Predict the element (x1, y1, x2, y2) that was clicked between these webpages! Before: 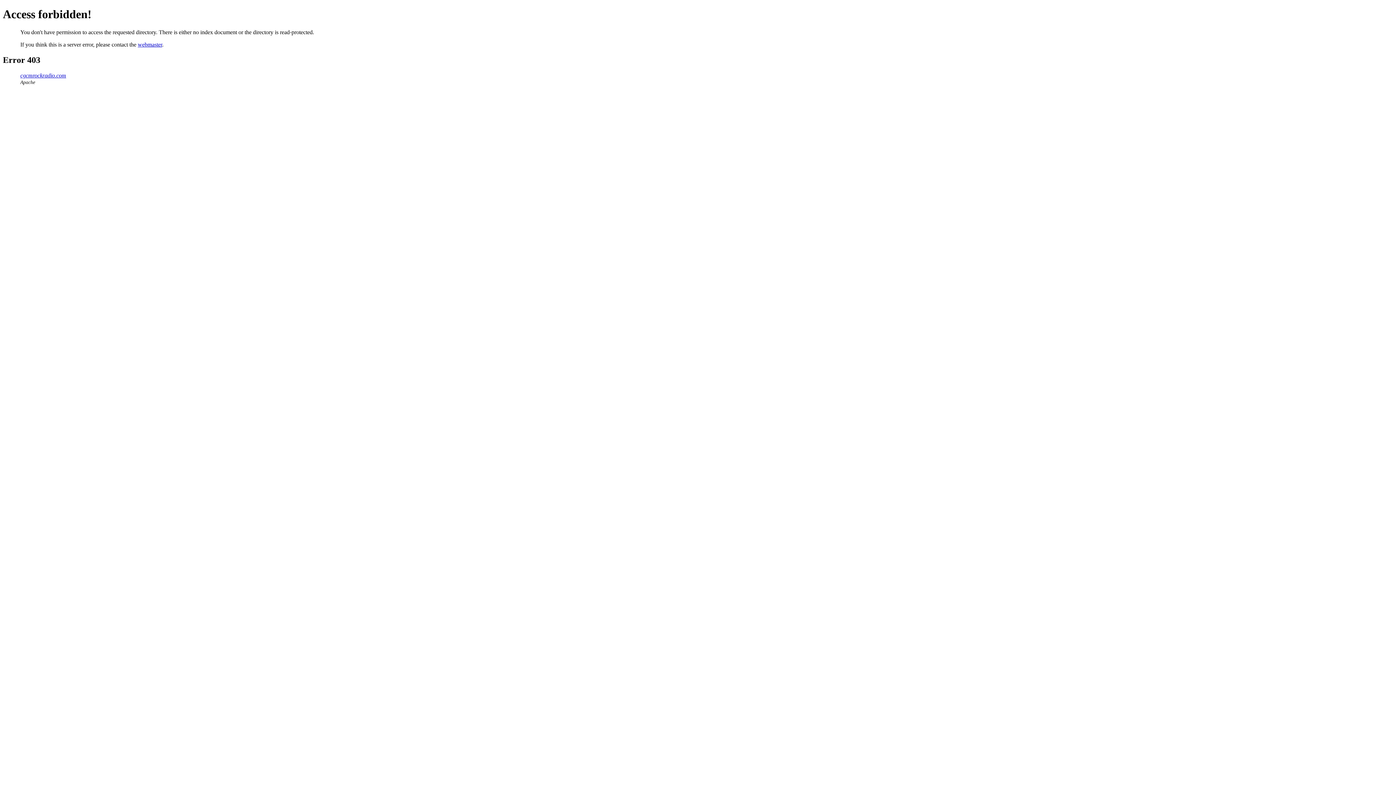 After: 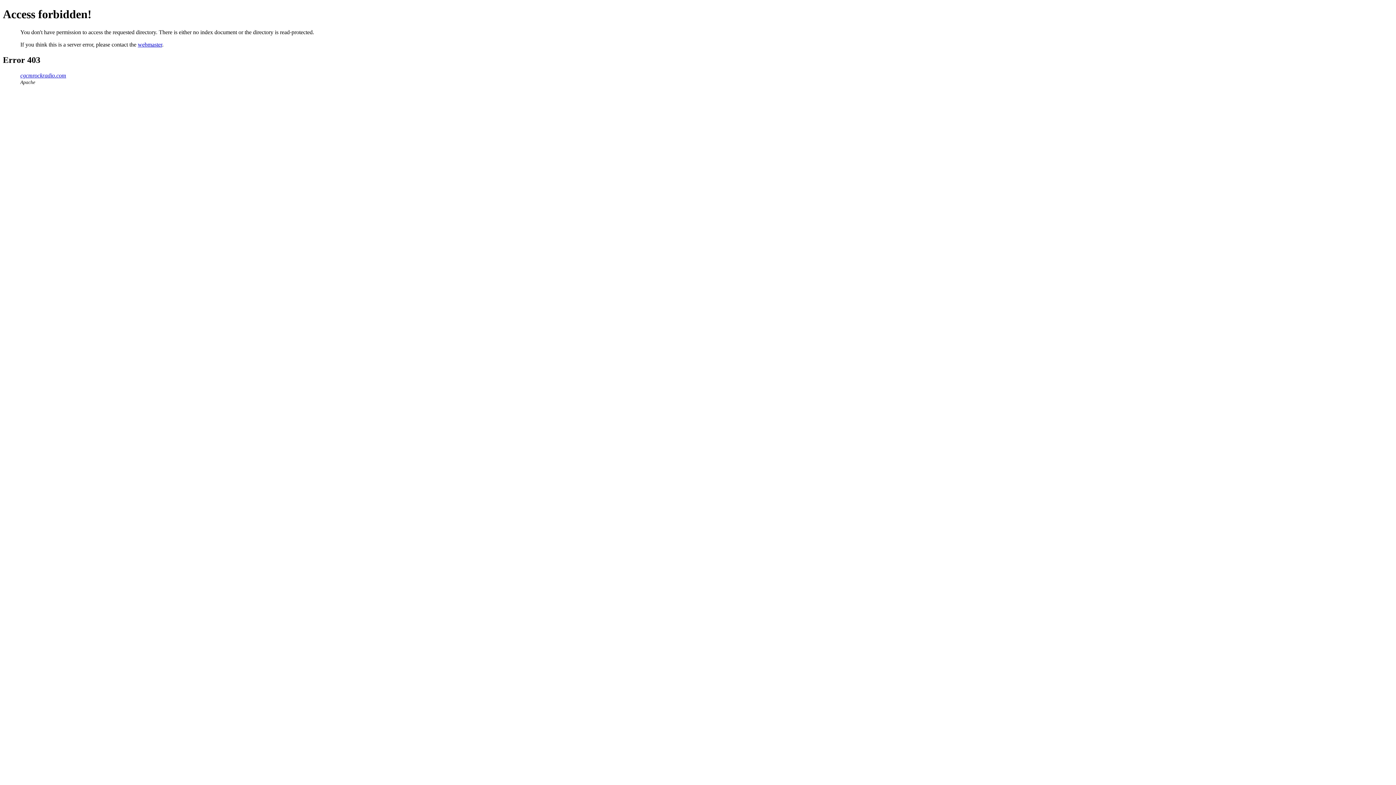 Action: bbox: (137, 41, 162, 47) label: webmaster